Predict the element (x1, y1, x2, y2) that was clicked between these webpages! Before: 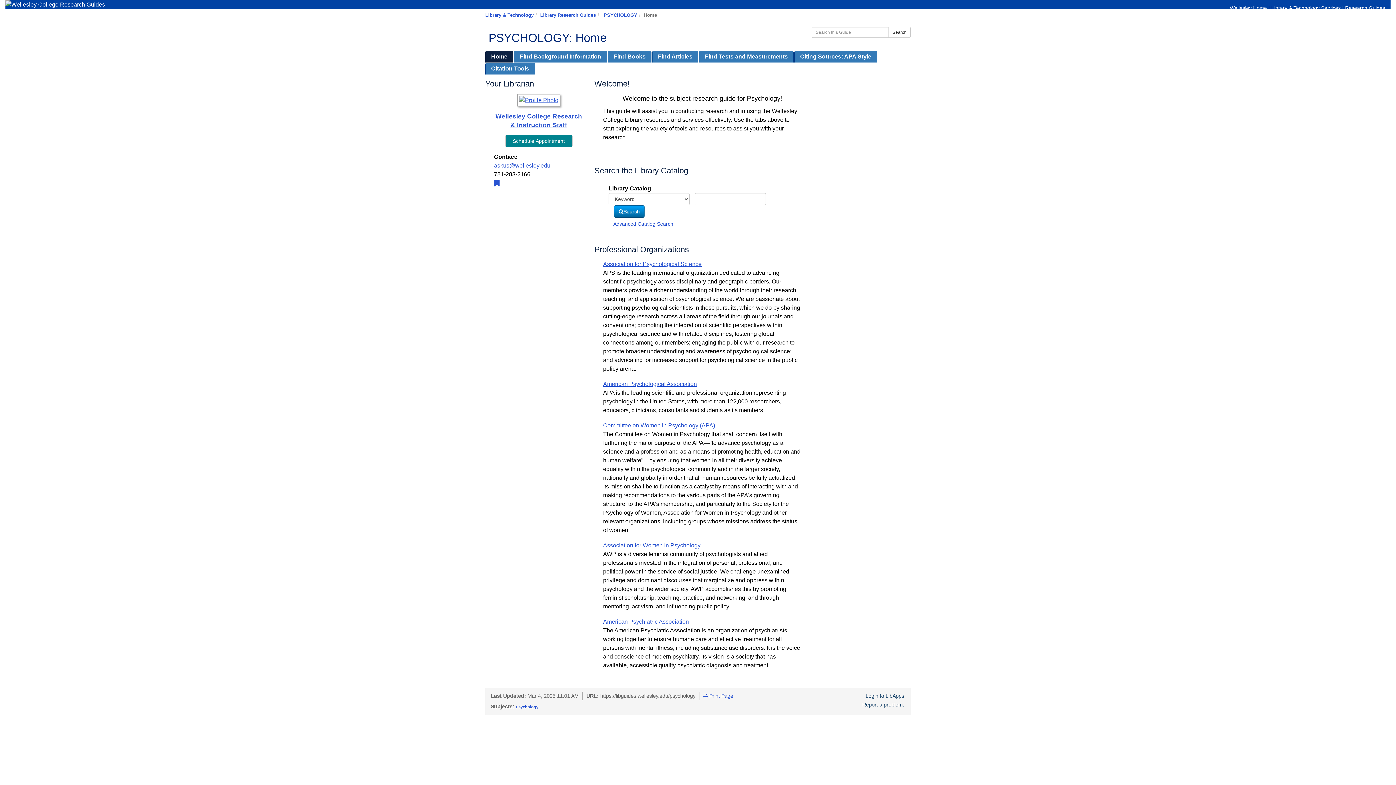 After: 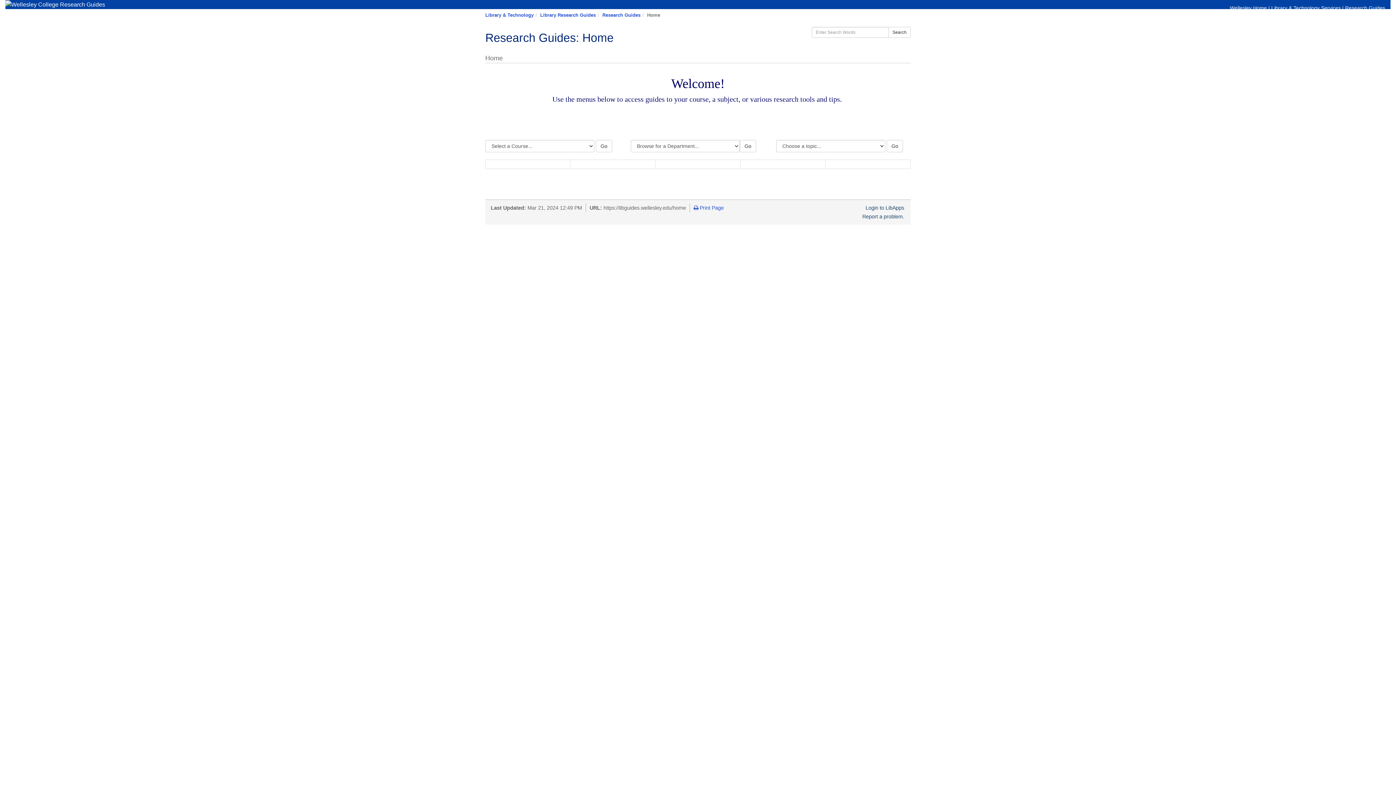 Action: bbox: (540, 12, 596, 17) label: Library Research Guides